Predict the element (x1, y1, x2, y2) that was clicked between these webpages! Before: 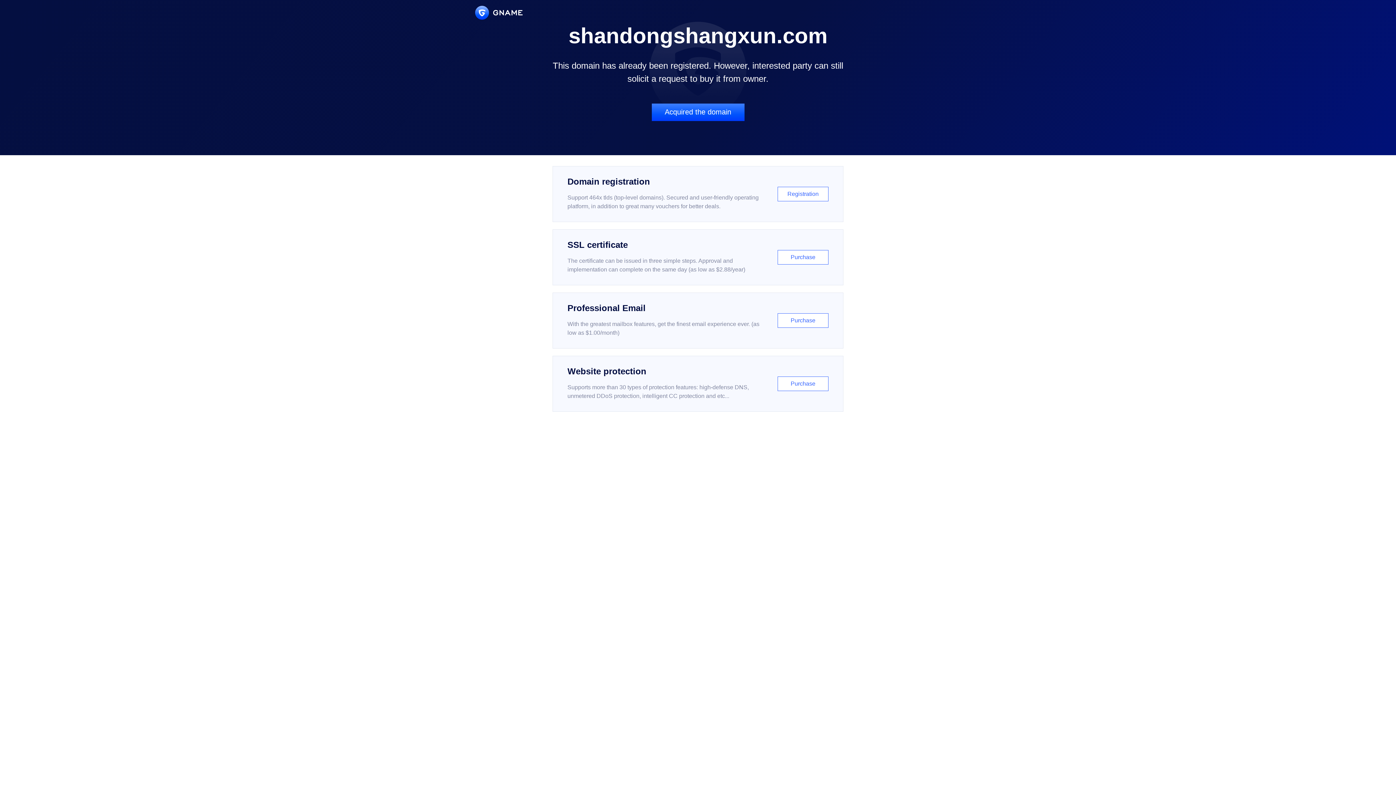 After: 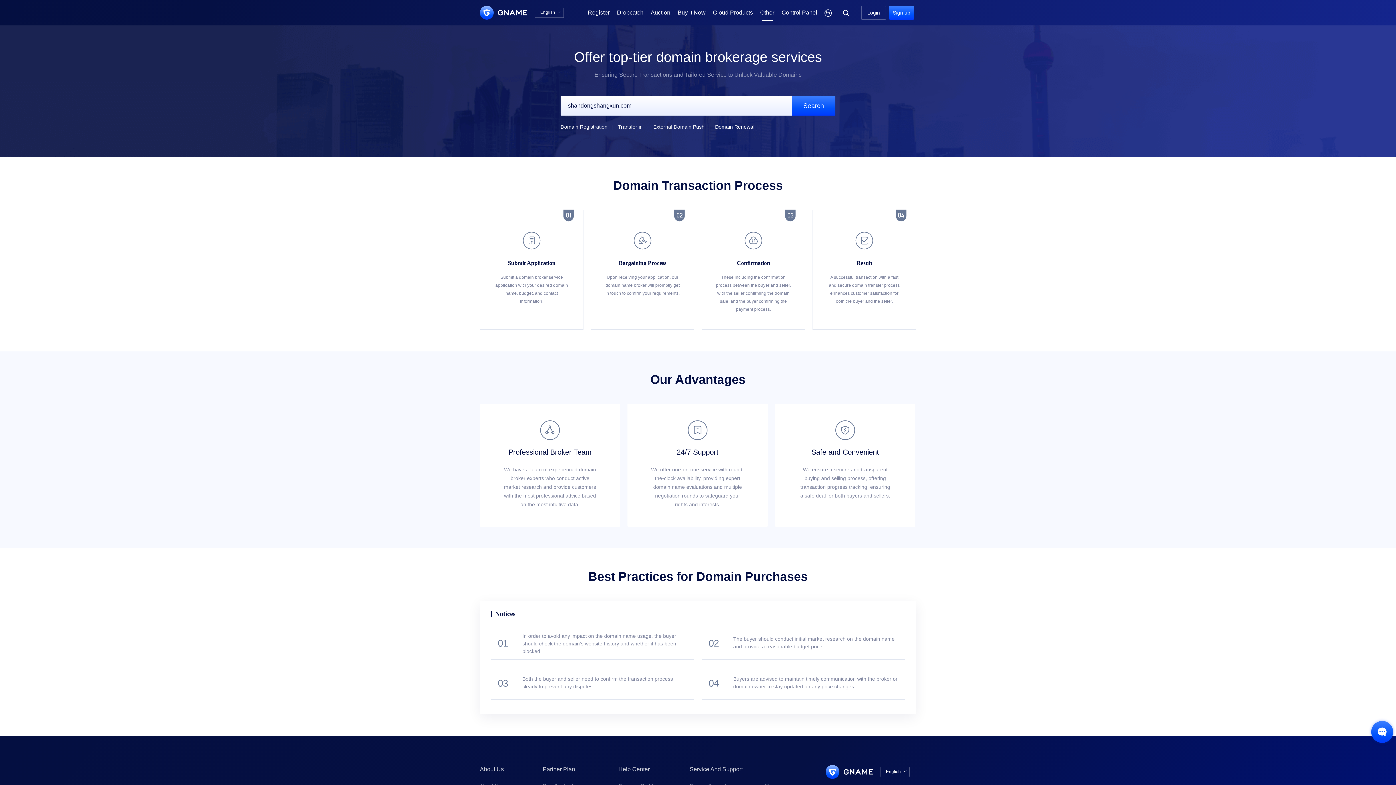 Action: bbox: (651, 103, 744, 121) label: Acquired the domain